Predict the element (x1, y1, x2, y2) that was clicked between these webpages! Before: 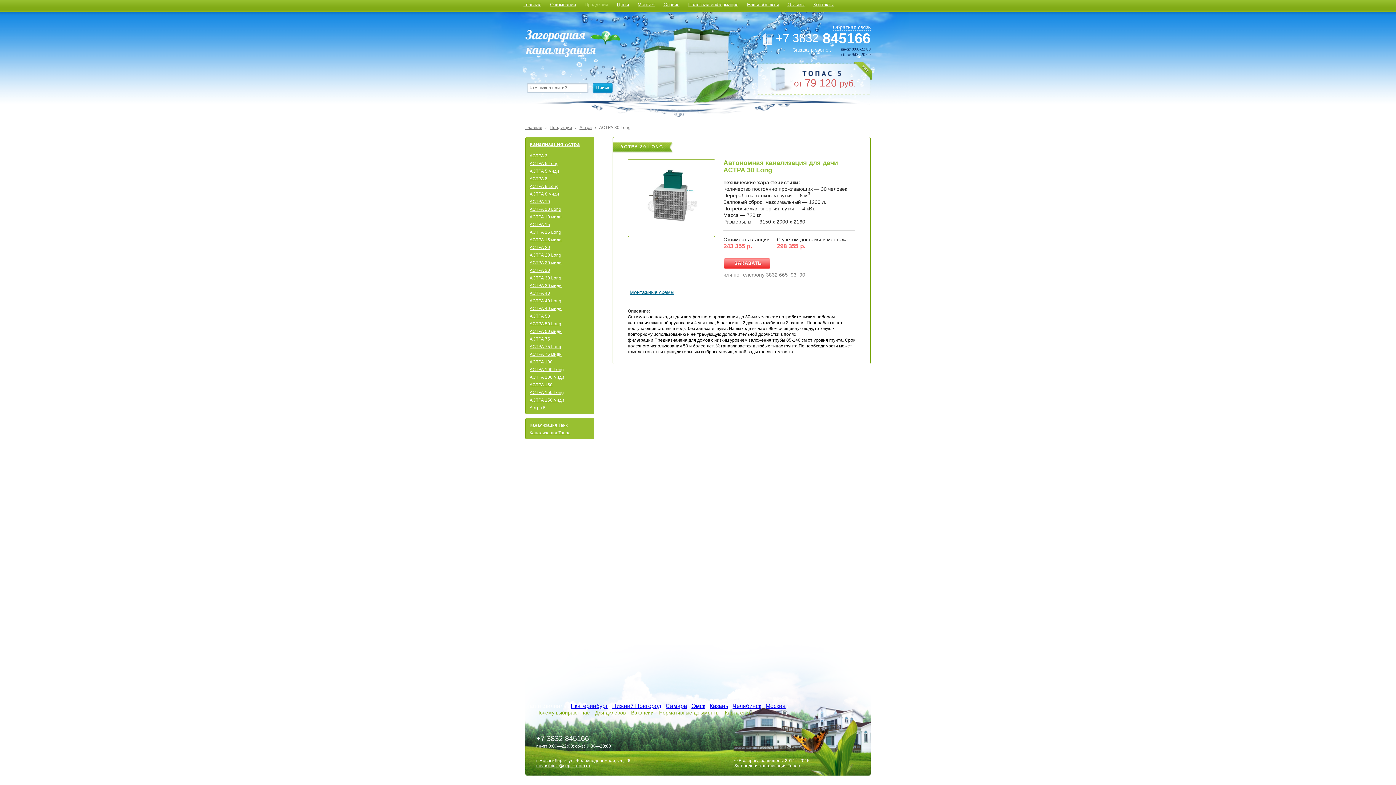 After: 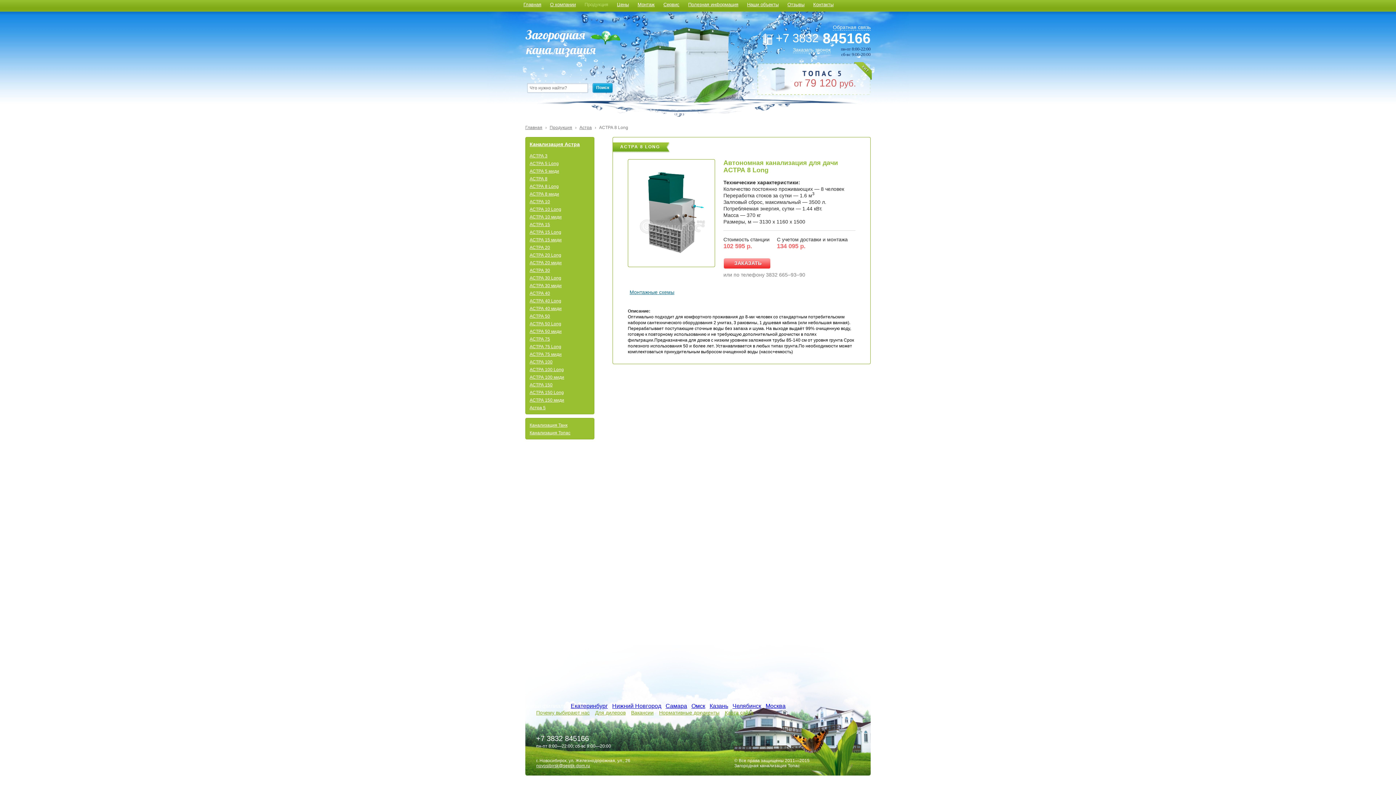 Action: bbox: (529, 183, 590, 190) label: АСТРА 8 Long